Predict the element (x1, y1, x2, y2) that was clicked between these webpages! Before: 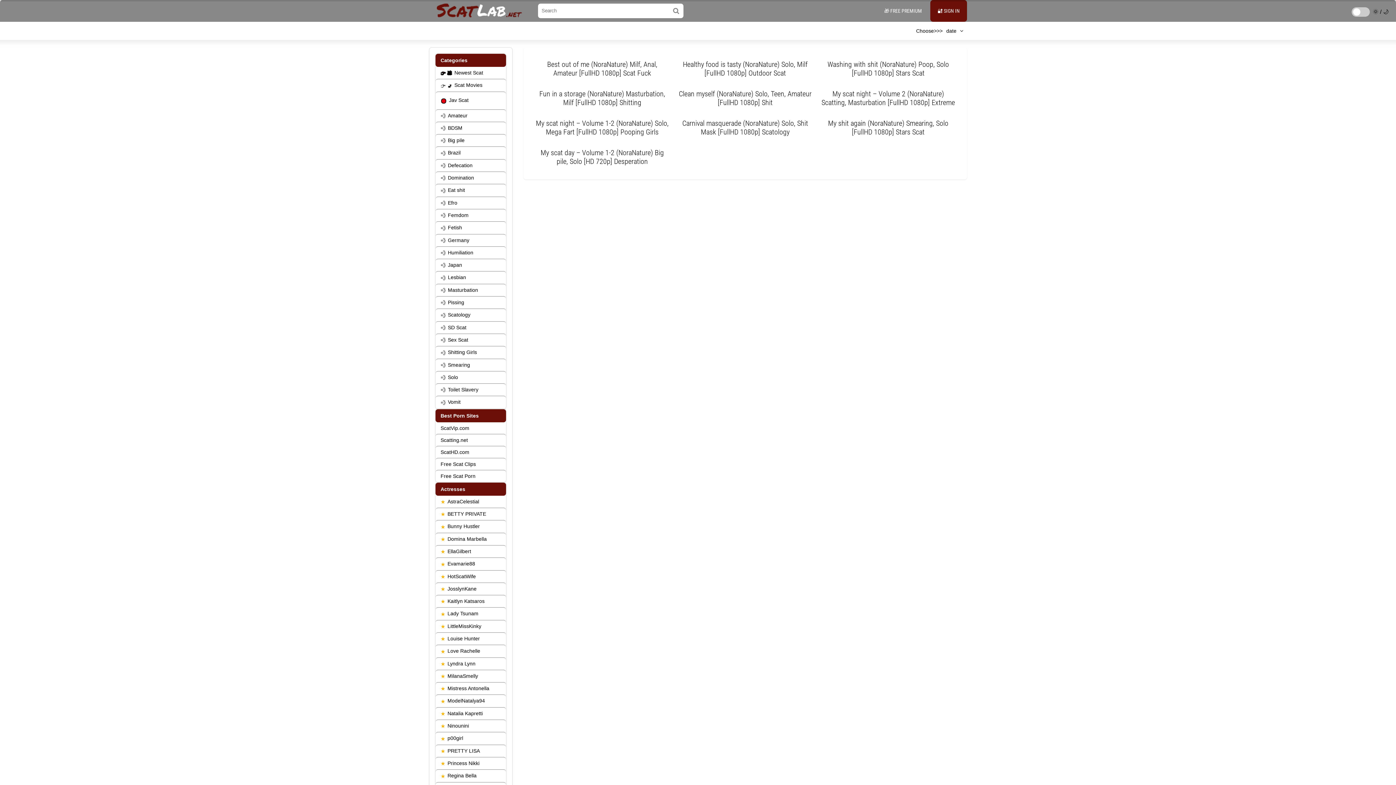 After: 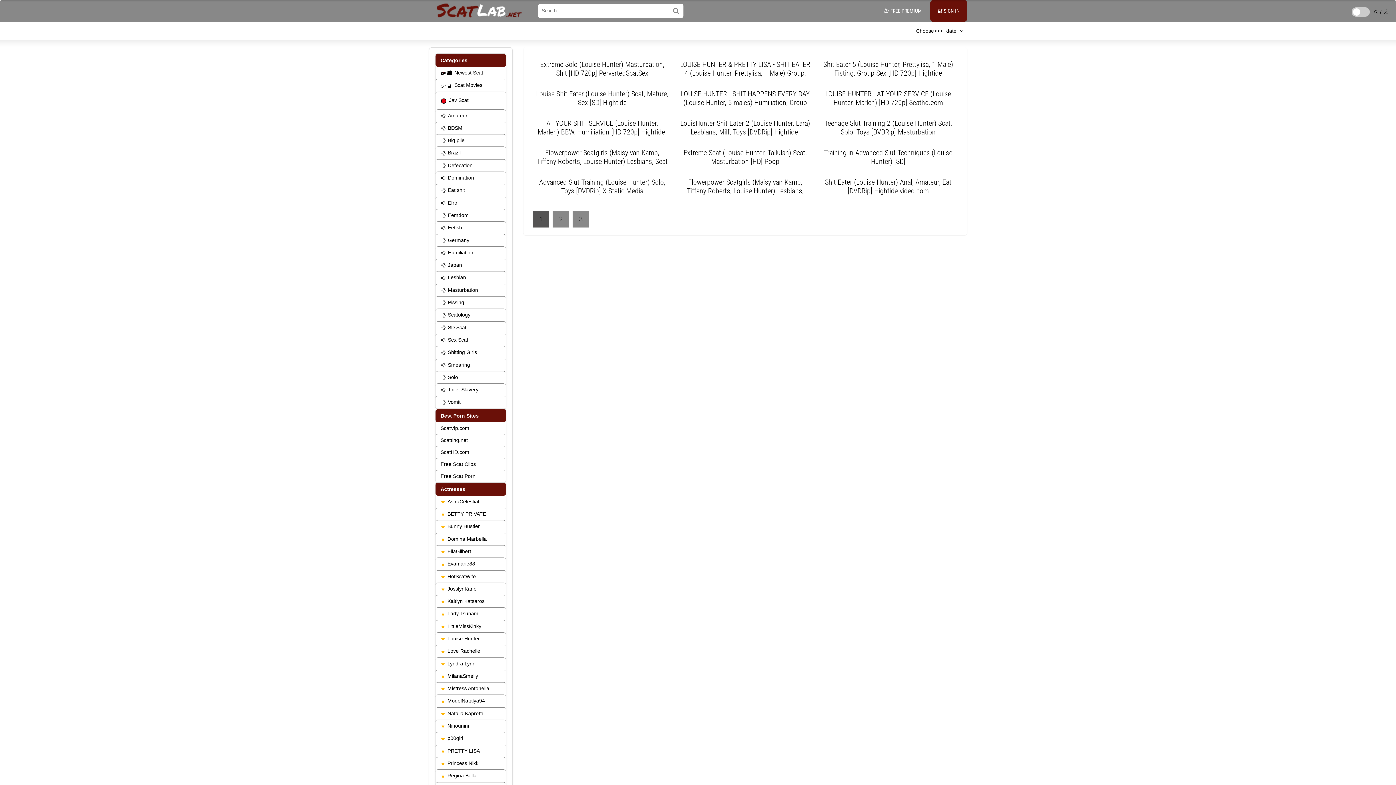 Action: bbox: (435, 632, 506, 645) label: Louise Hunter